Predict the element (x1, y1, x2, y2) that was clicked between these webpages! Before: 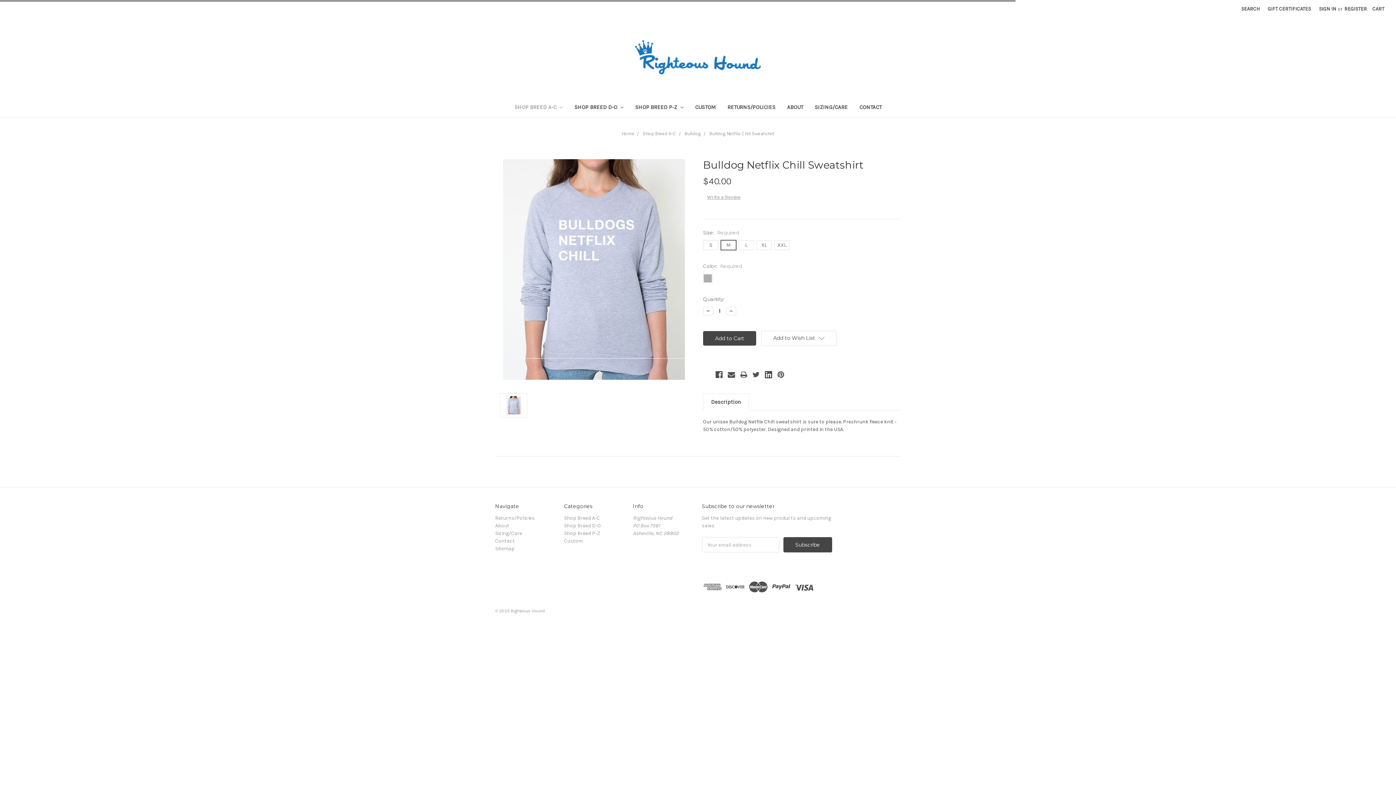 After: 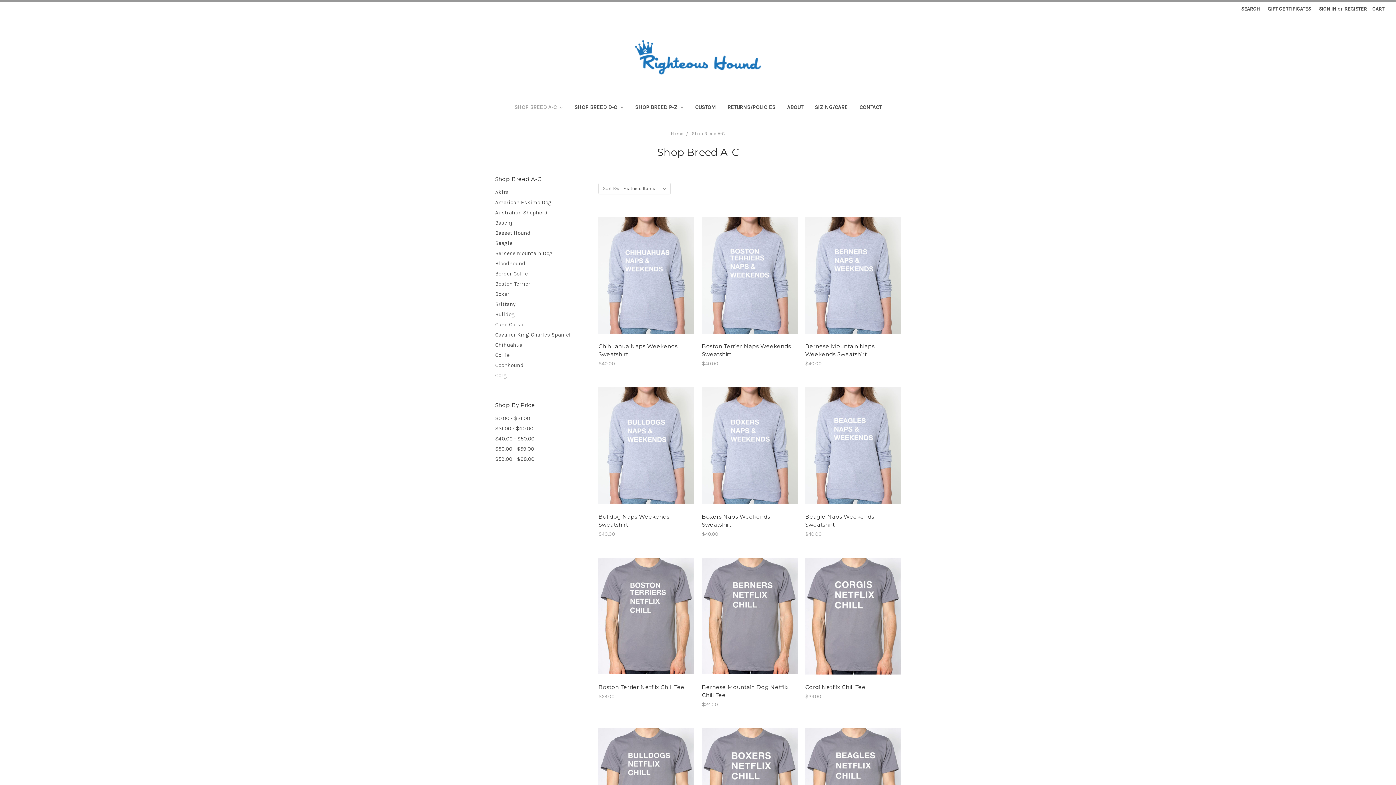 Action: label: Shop Breed A-C bbox: (642, 130, 676, 136)